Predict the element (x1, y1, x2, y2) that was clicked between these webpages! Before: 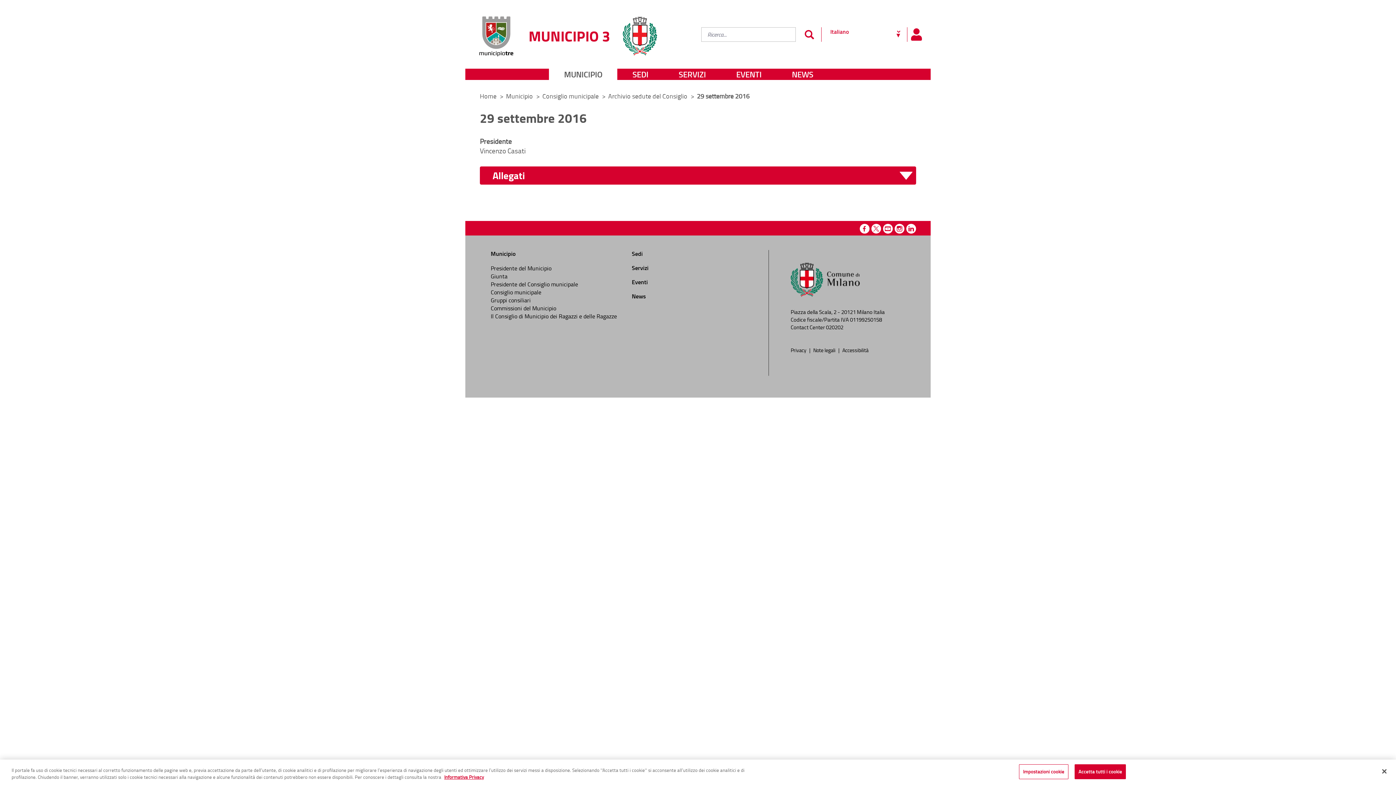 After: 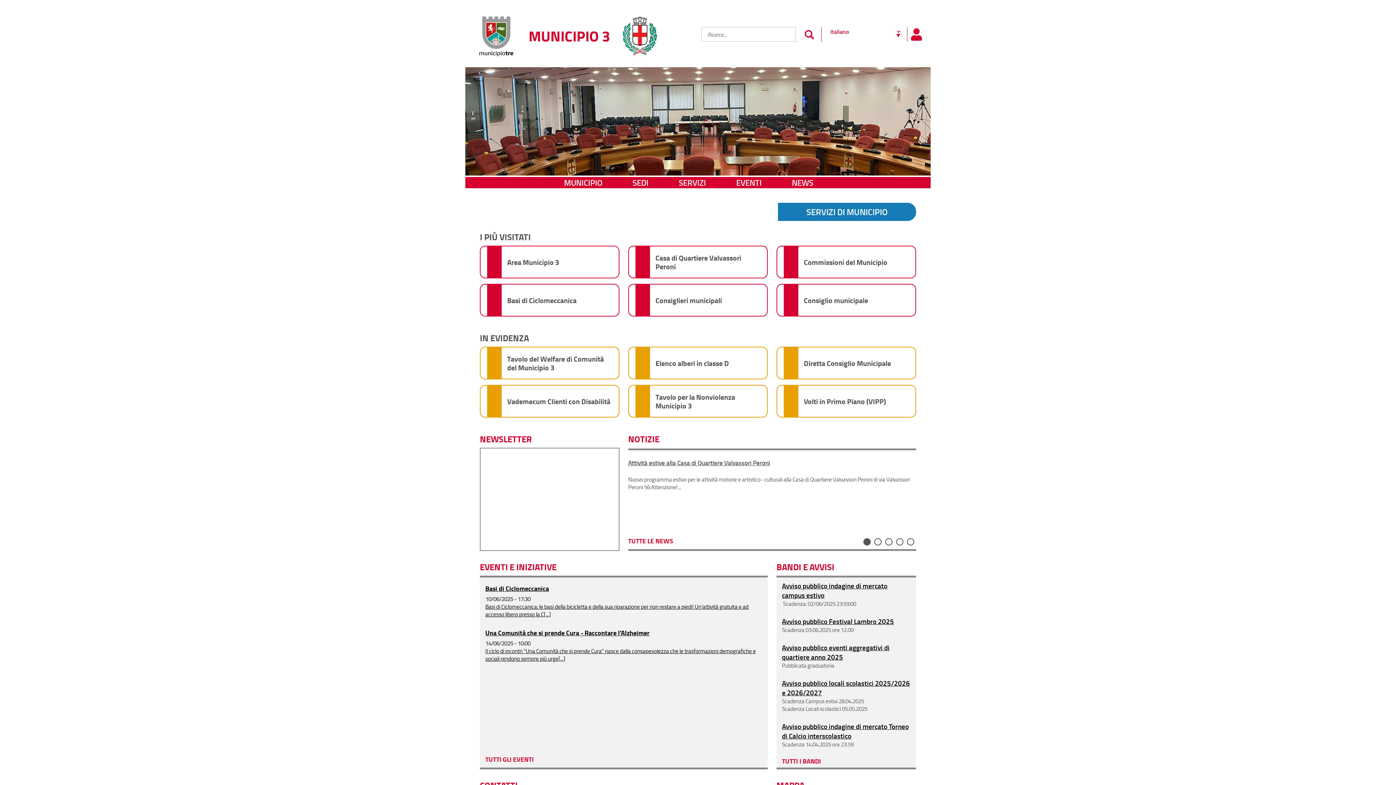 Action: bbox: (476, 7, 621, 56) label:  MUNICIPIO 3